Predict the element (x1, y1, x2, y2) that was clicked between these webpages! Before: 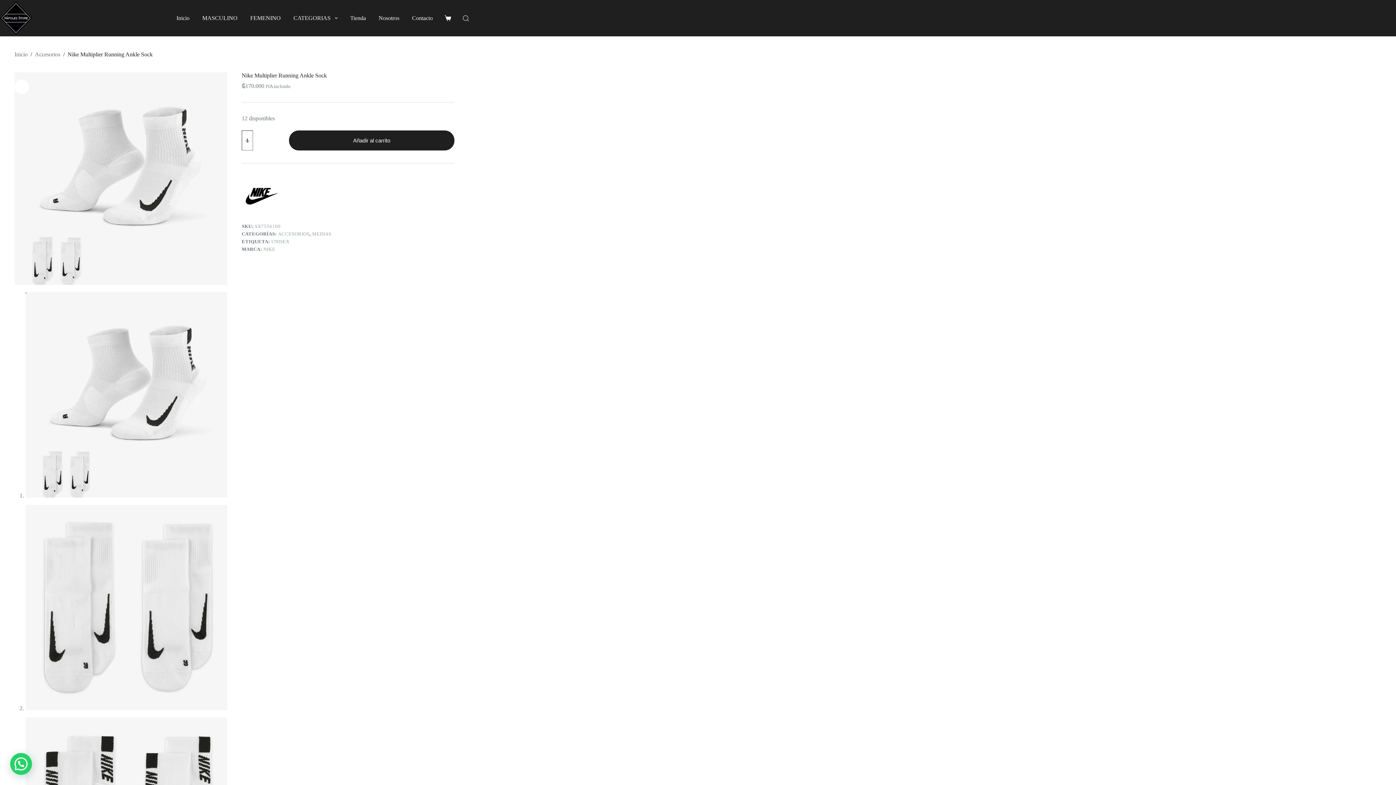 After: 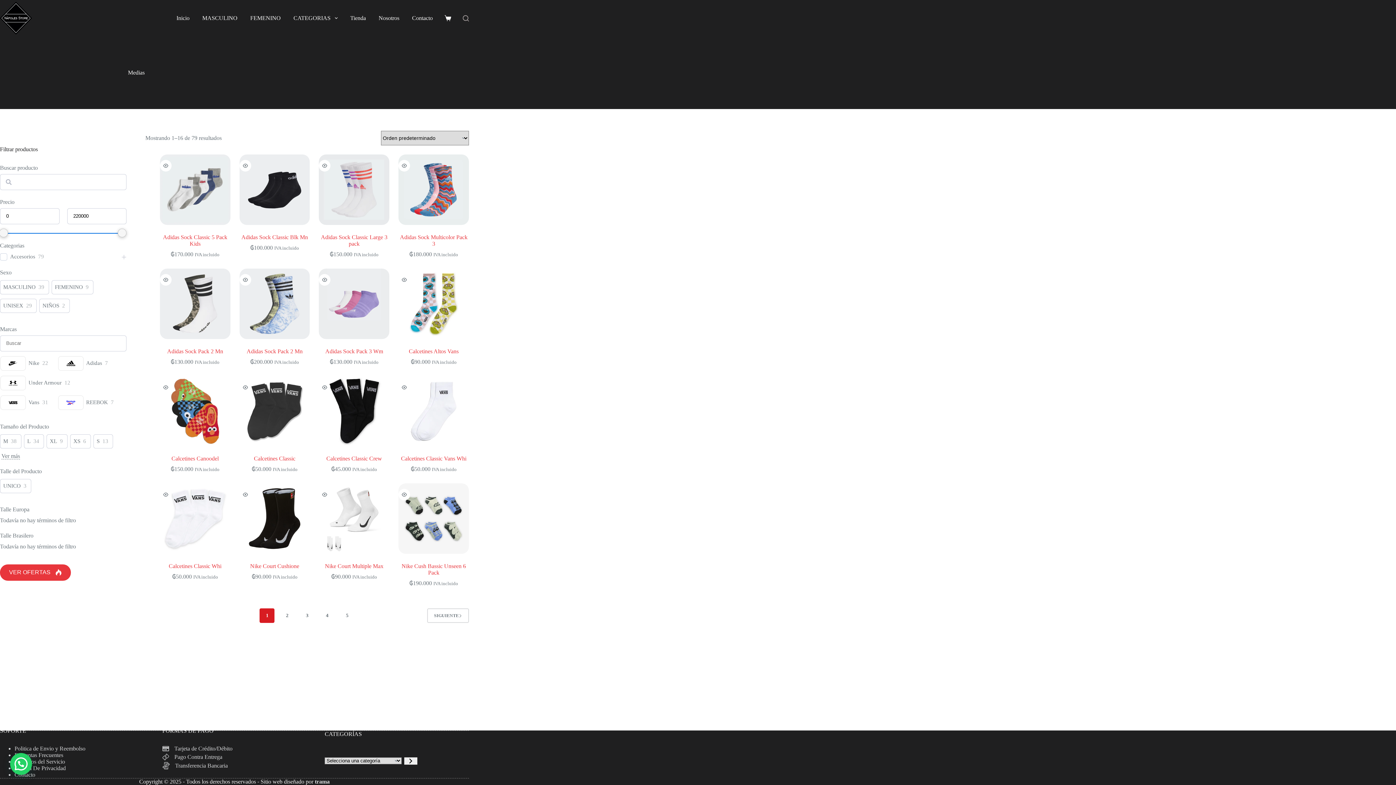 Action: label: MEDIAS bbox: (312, 231, 331, 236)